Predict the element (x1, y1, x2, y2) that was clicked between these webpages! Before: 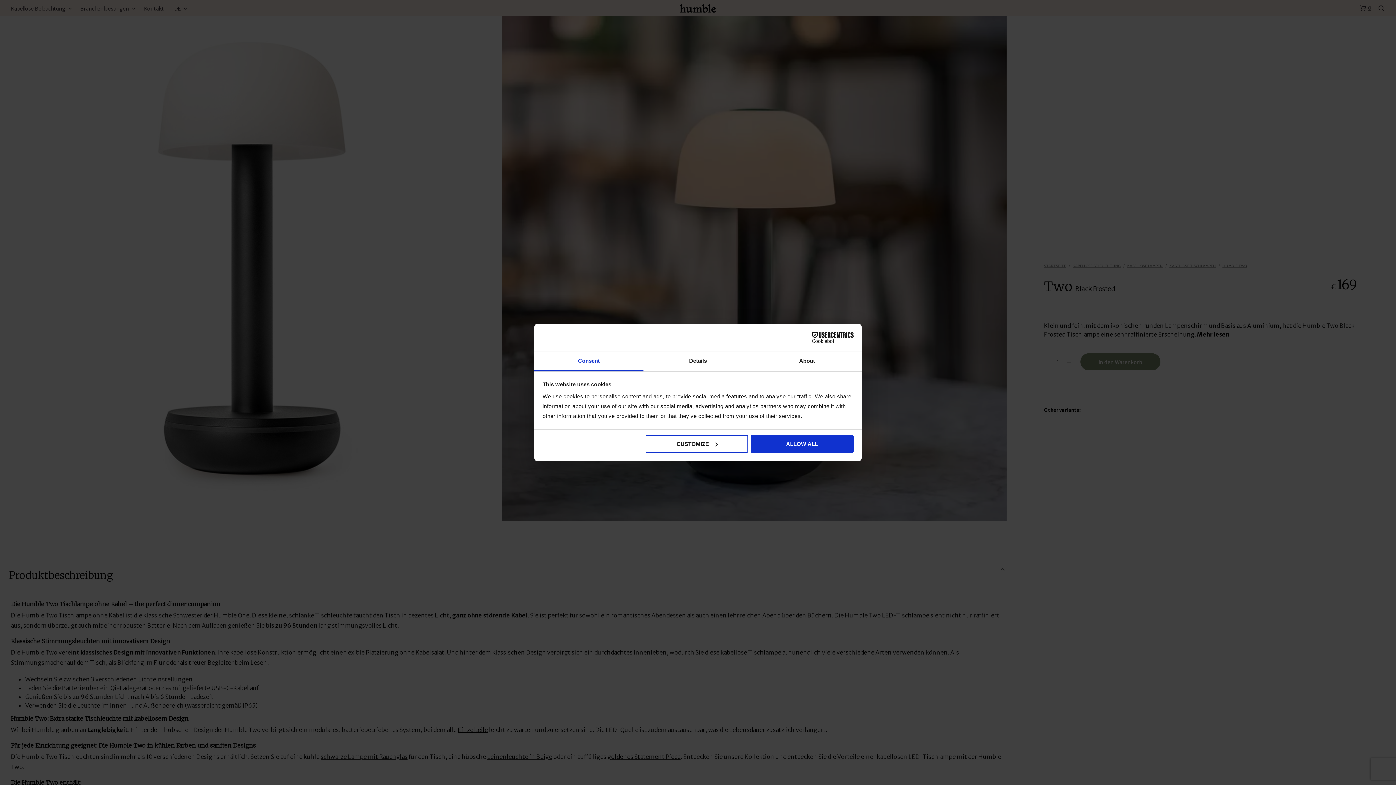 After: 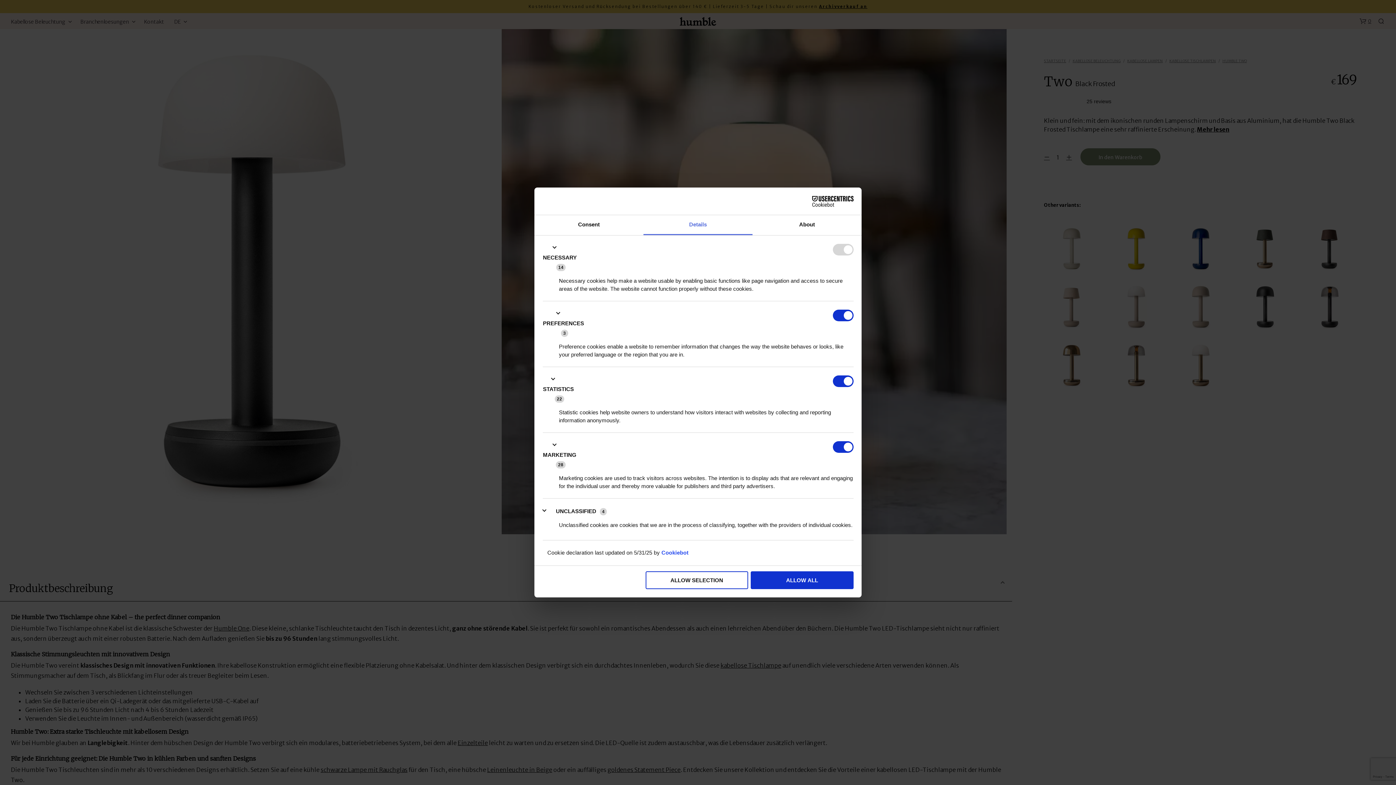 Action: bbox: (645, 435, 748, 452) label: CUSTOMIZE